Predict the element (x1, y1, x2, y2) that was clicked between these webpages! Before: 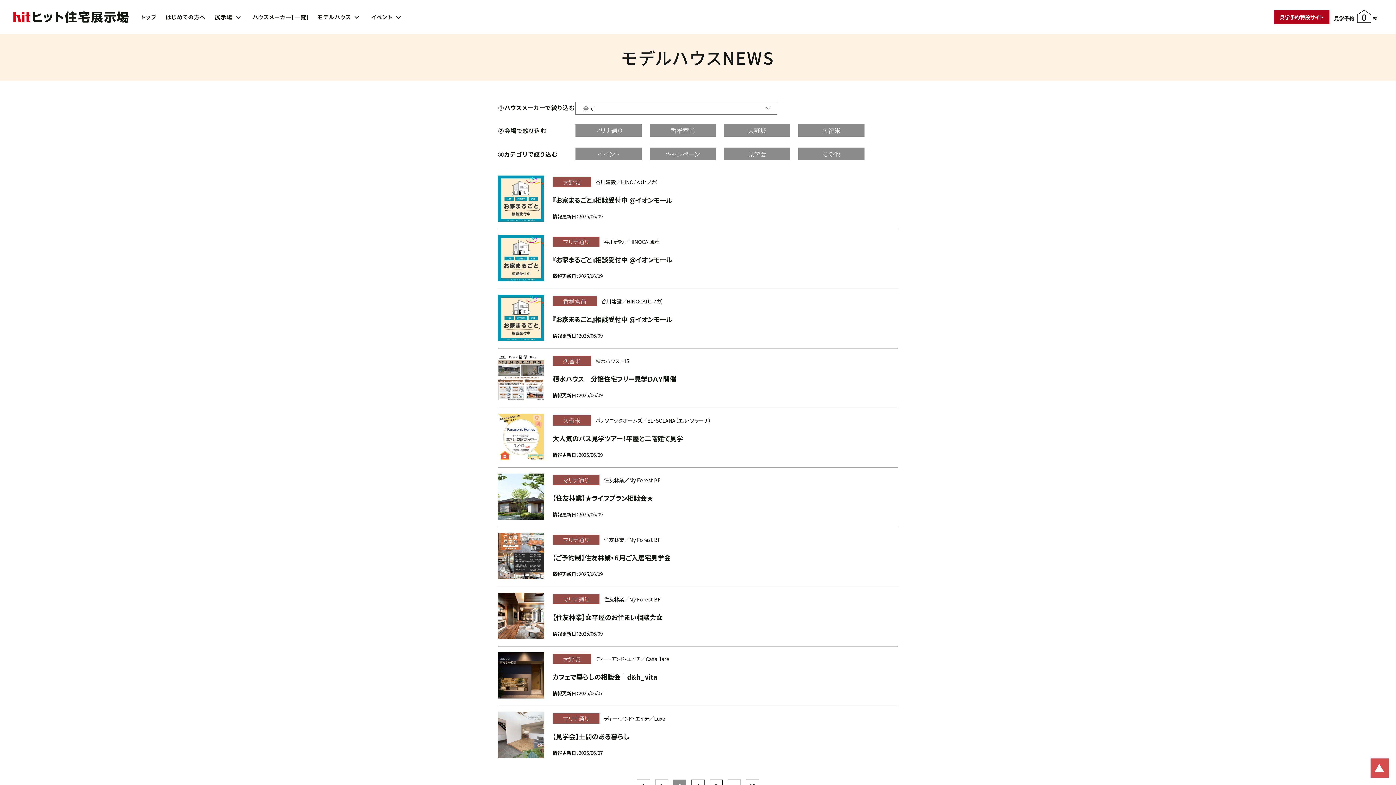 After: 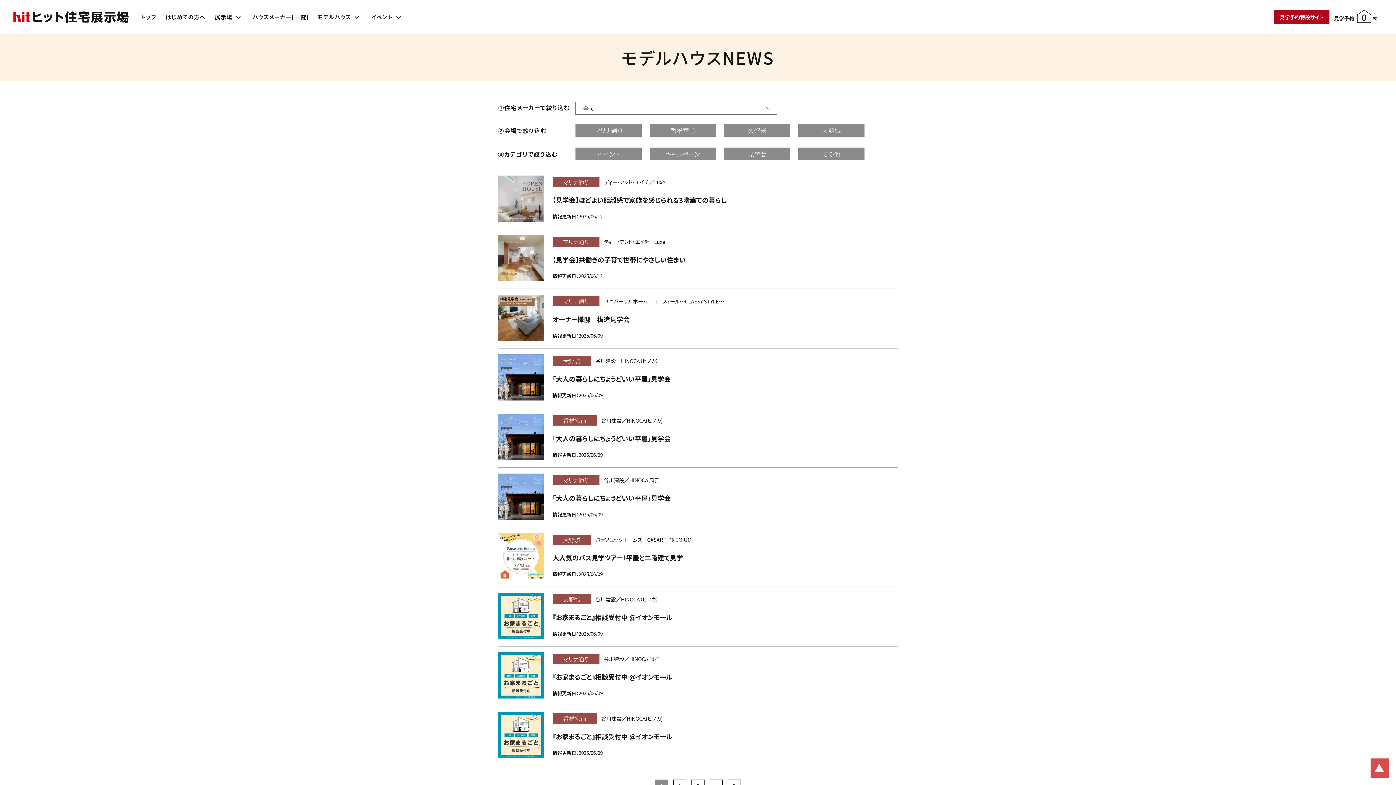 Action: bbox: (724, 147, 790, 160) label: 見学会